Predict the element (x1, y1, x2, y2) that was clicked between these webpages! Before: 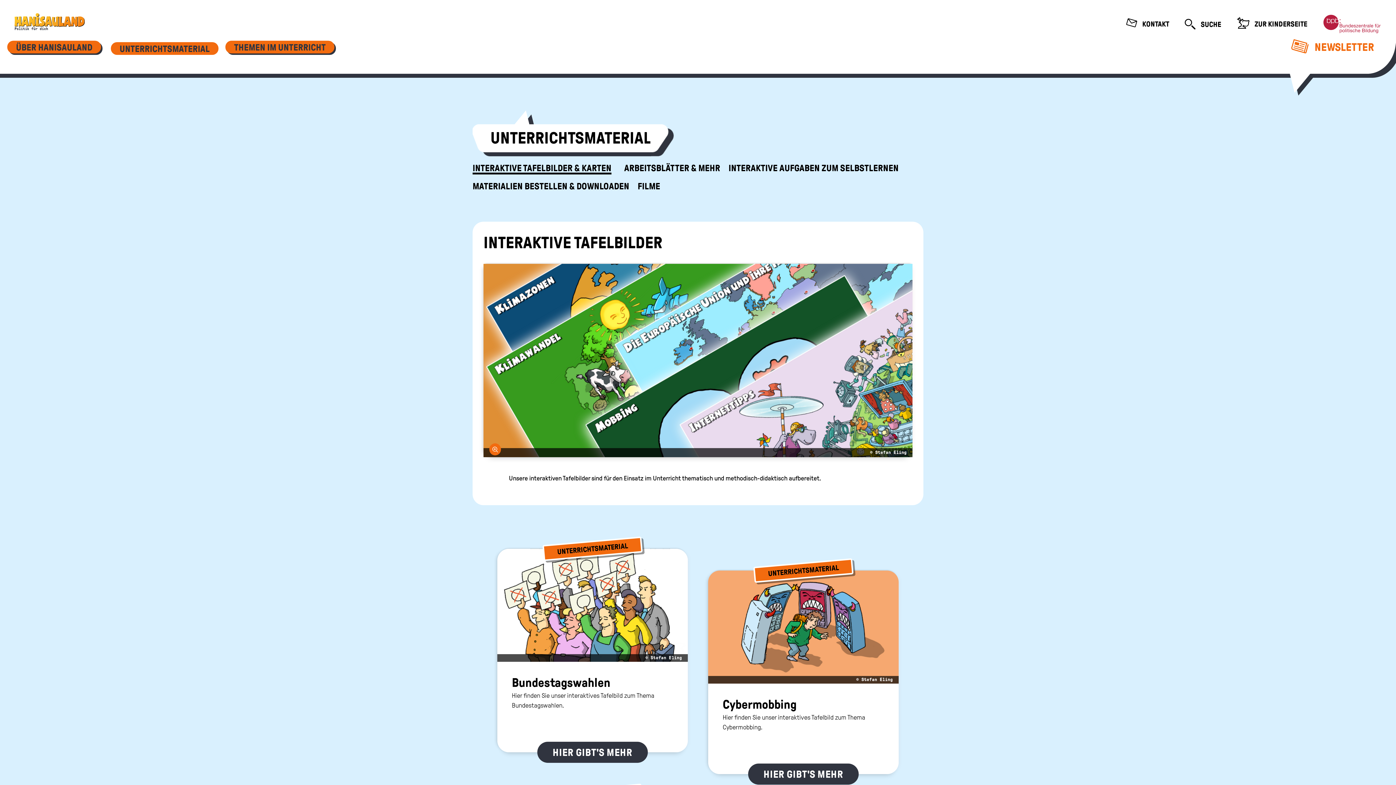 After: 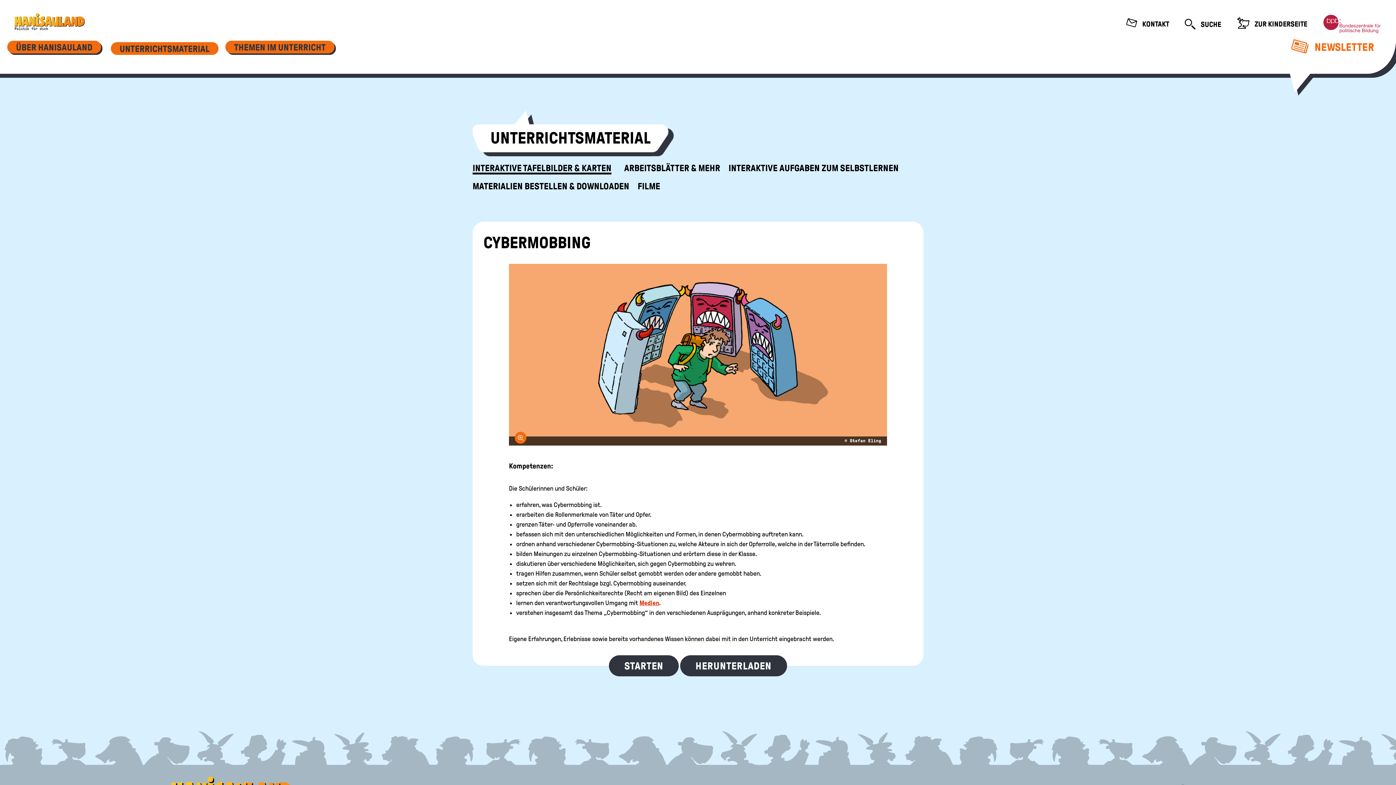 Action: bbox: (748, 764, 858, 785) label: HIER GIBT'S MEHR